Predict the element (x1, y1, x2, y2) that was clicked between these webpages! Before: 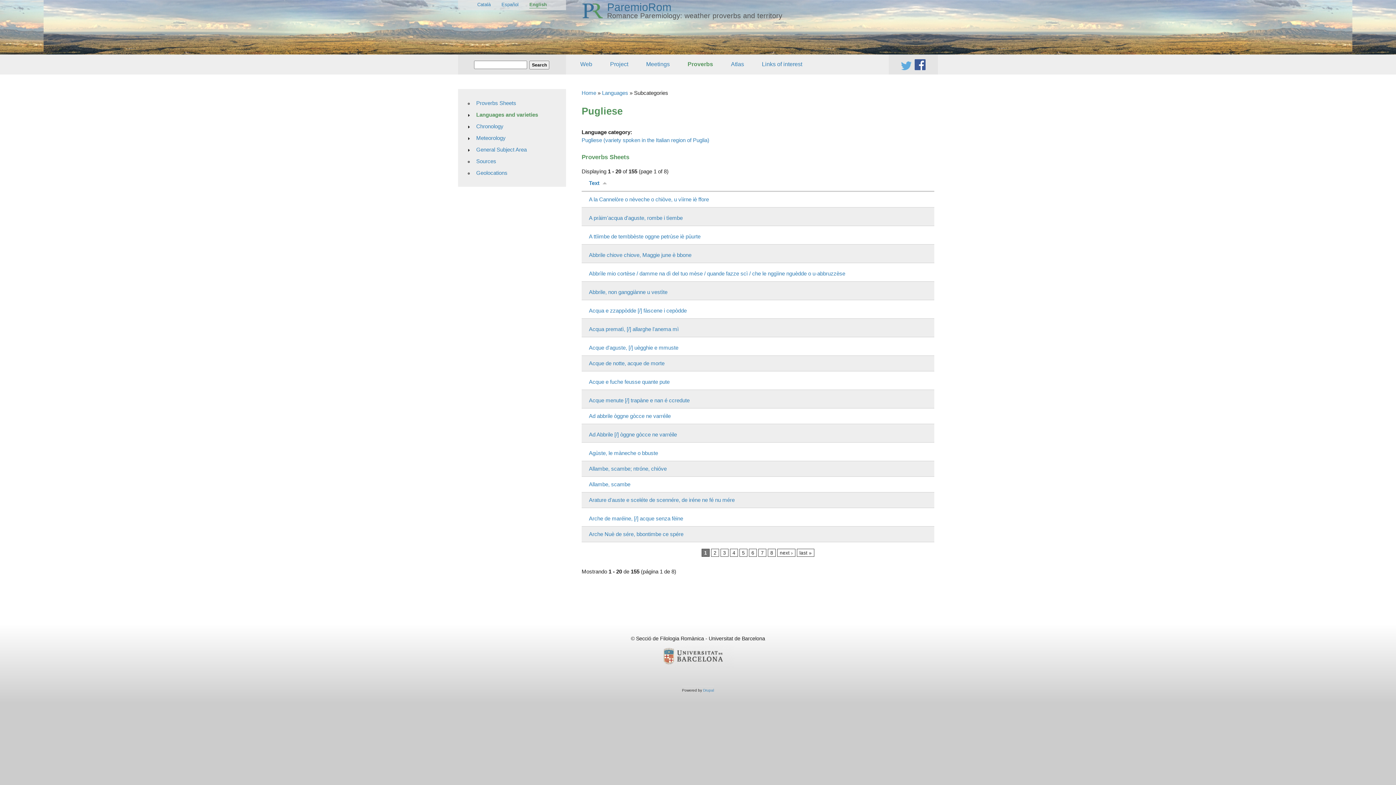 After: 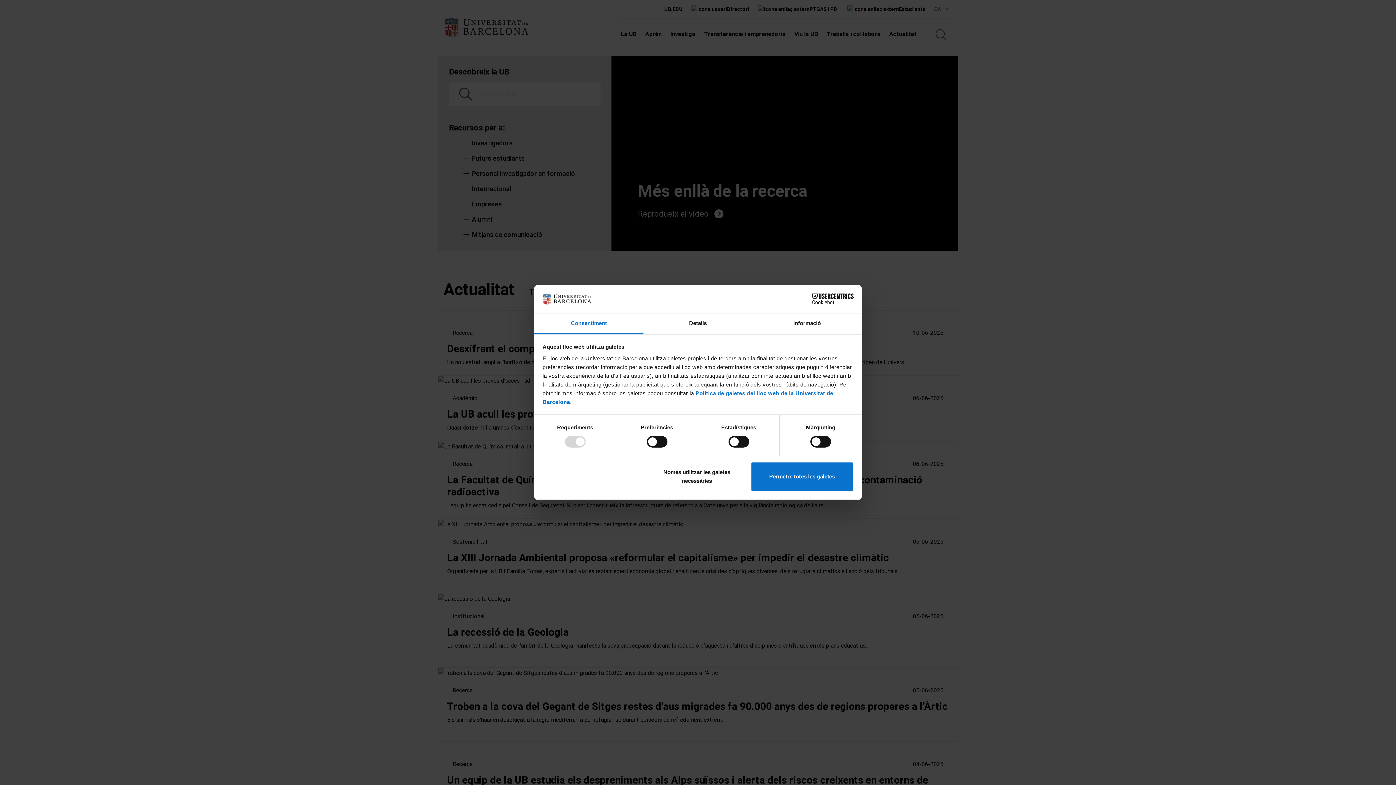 Action: bbox: (661, 664, 734, 669)